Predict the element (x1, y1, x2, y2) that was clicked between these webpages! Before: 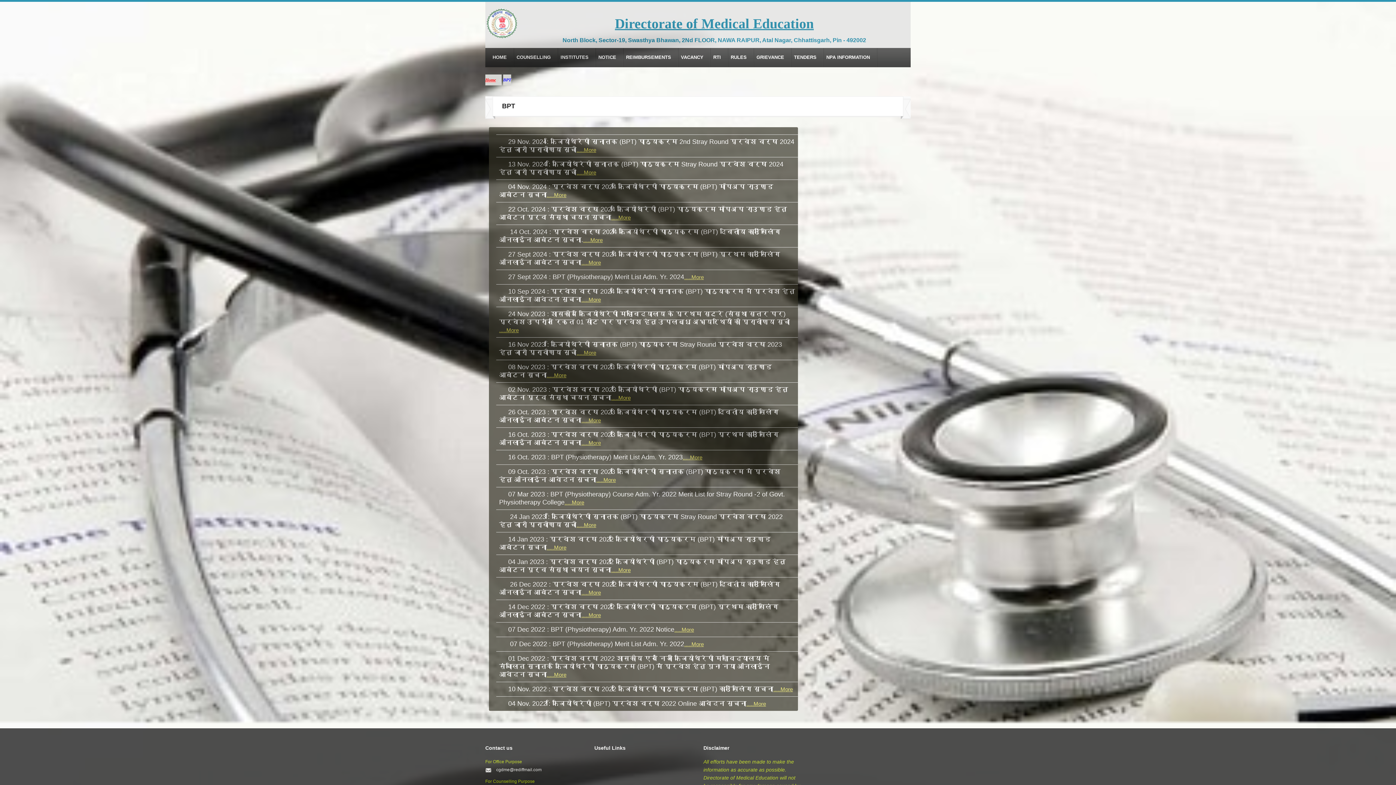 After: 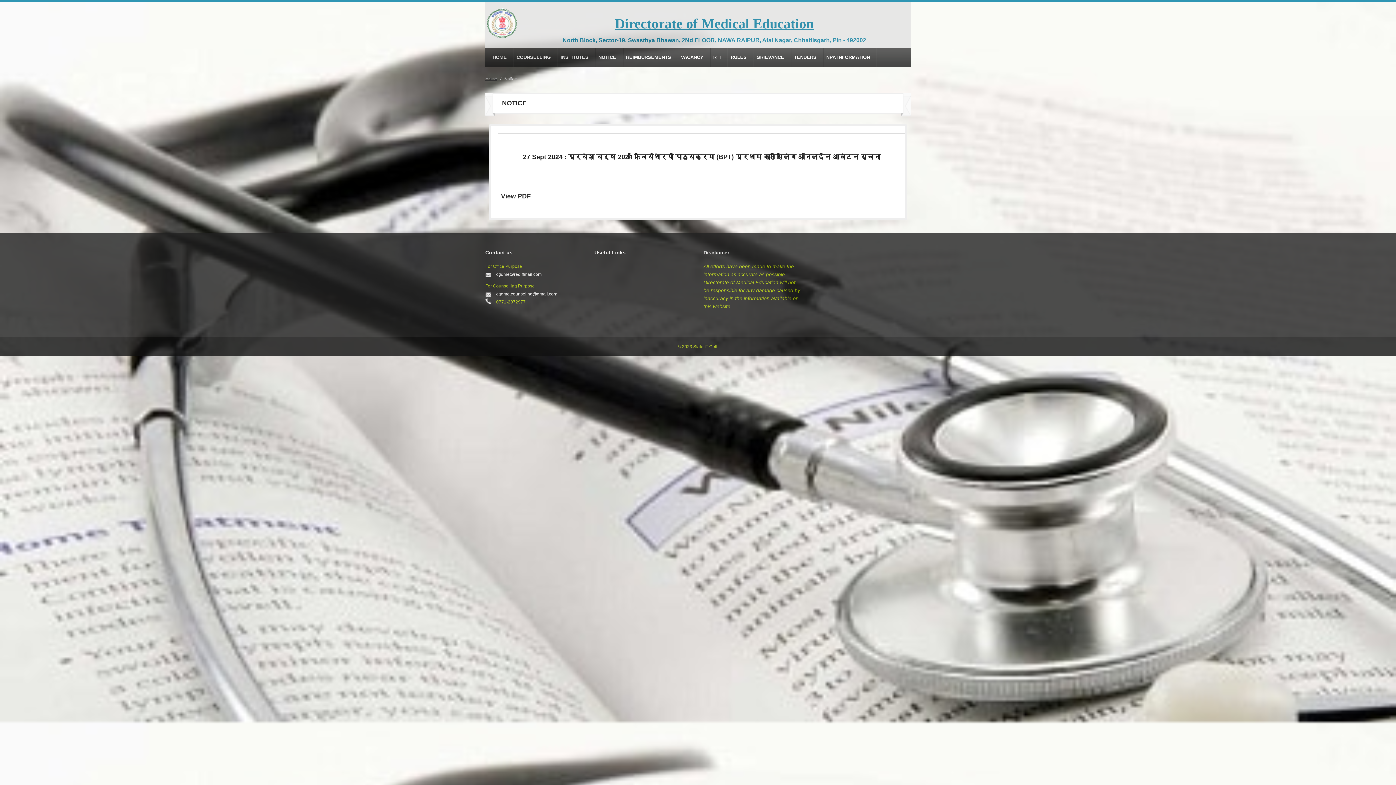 Action: label: .....More bbox: (581, 259, 601, 265)